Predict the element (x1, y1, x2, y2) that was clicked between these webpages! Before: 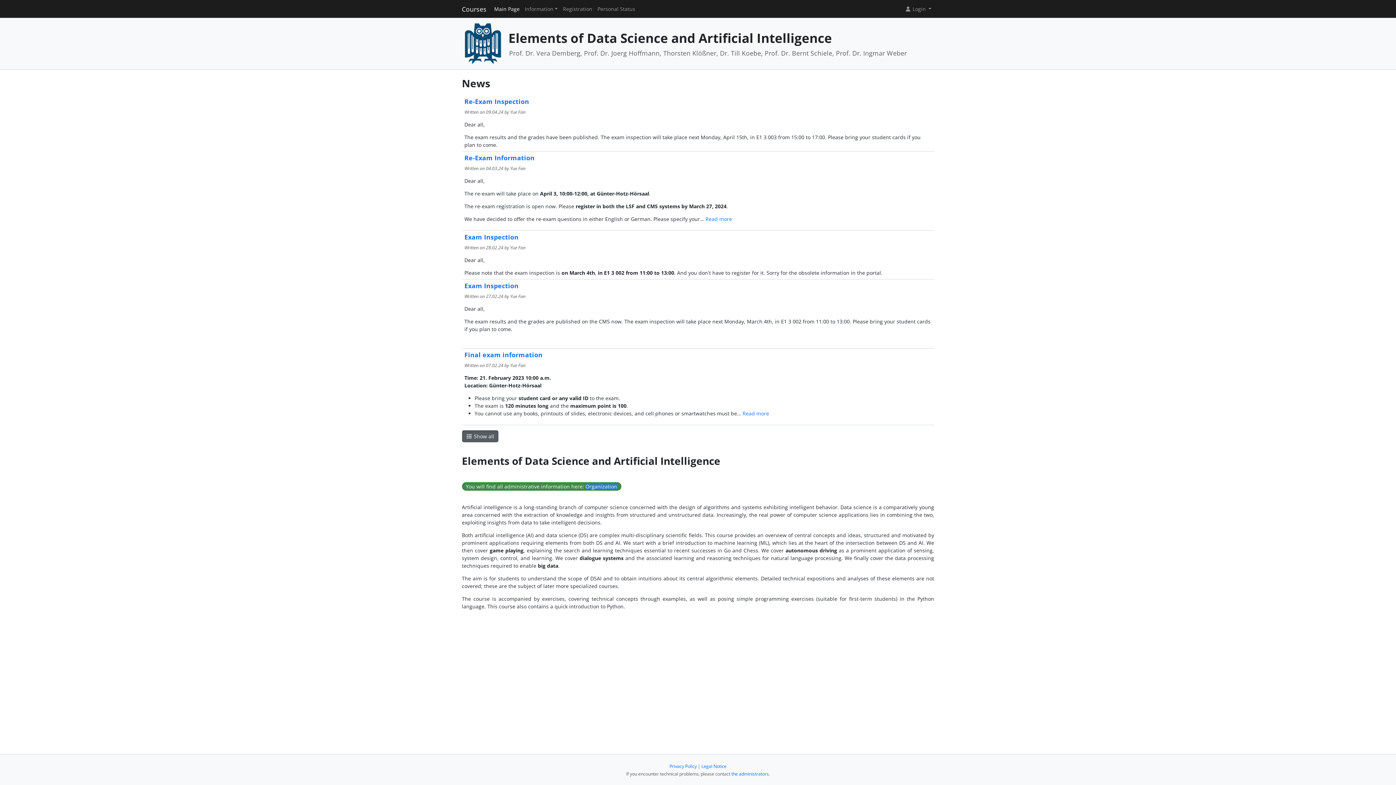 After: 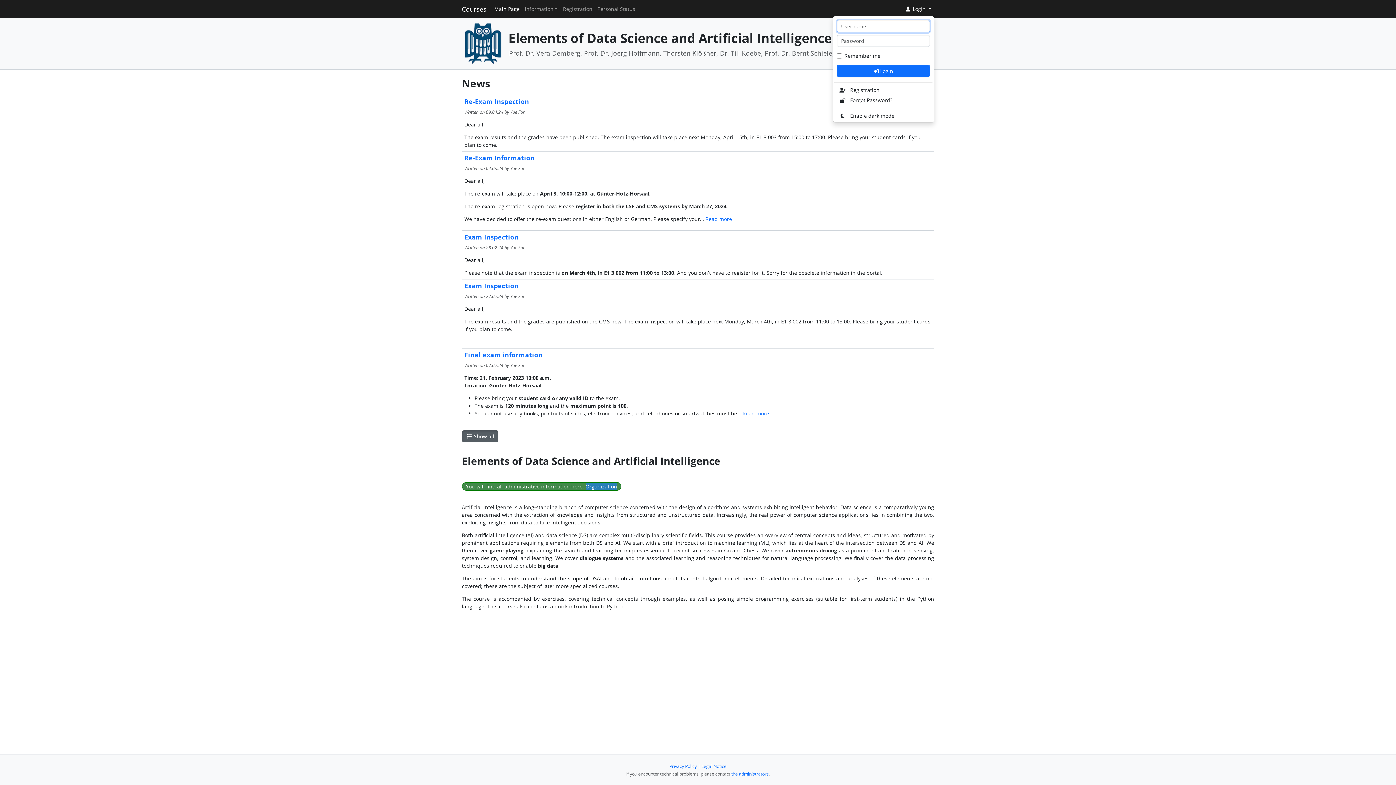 Action: bbox: (902, 2, 934, 15) label:  Login 